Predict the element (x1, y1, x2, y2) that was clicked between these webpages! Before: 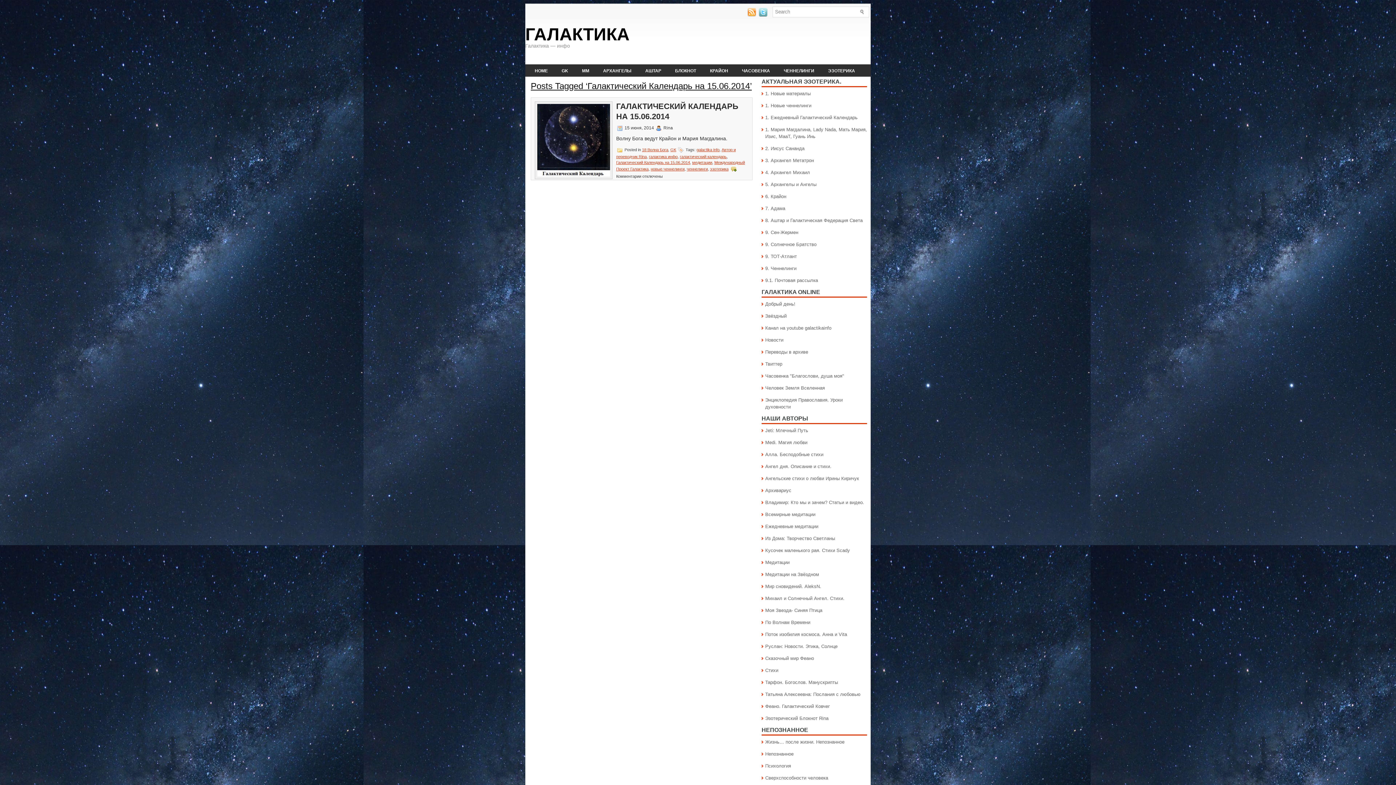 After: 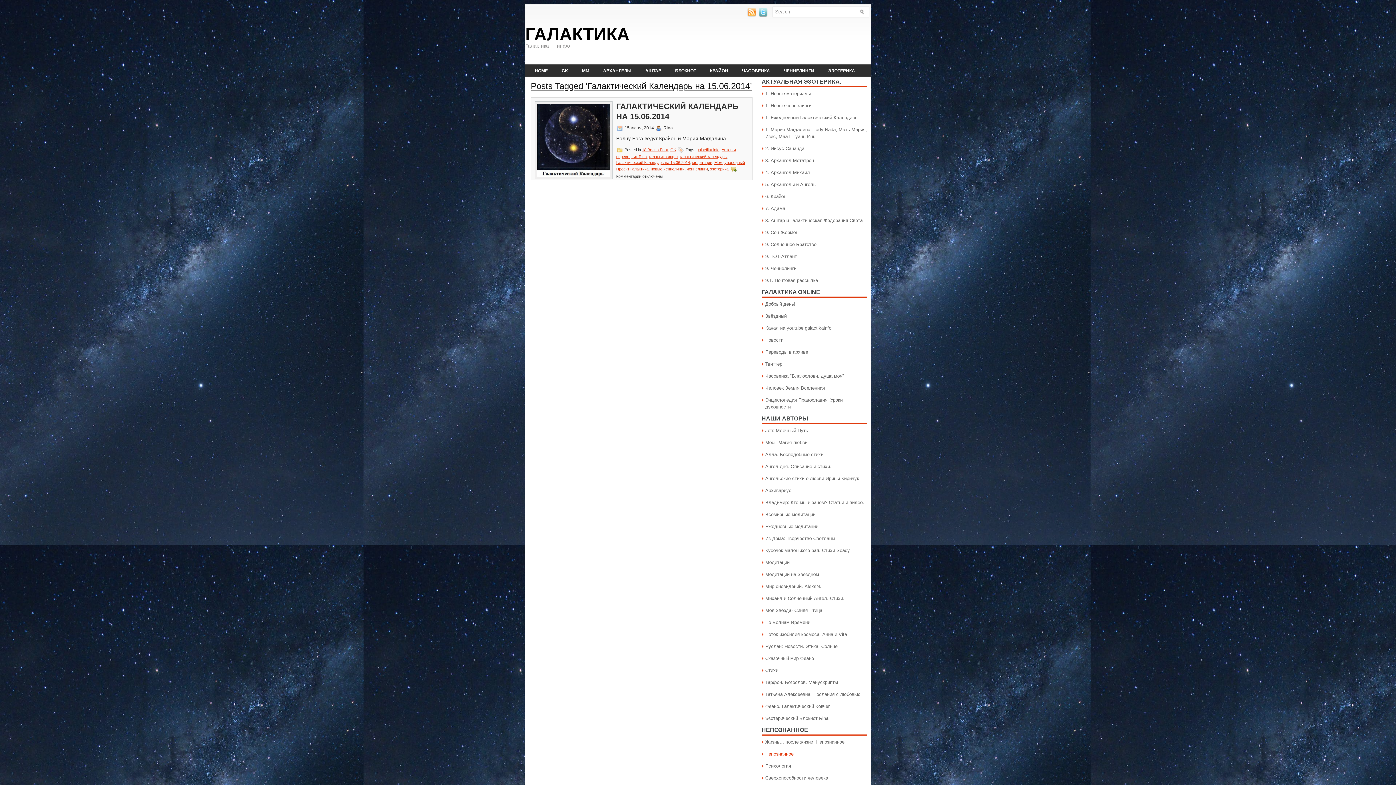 Action: bbox: (765, 751, 793, 757) label: Непознанное